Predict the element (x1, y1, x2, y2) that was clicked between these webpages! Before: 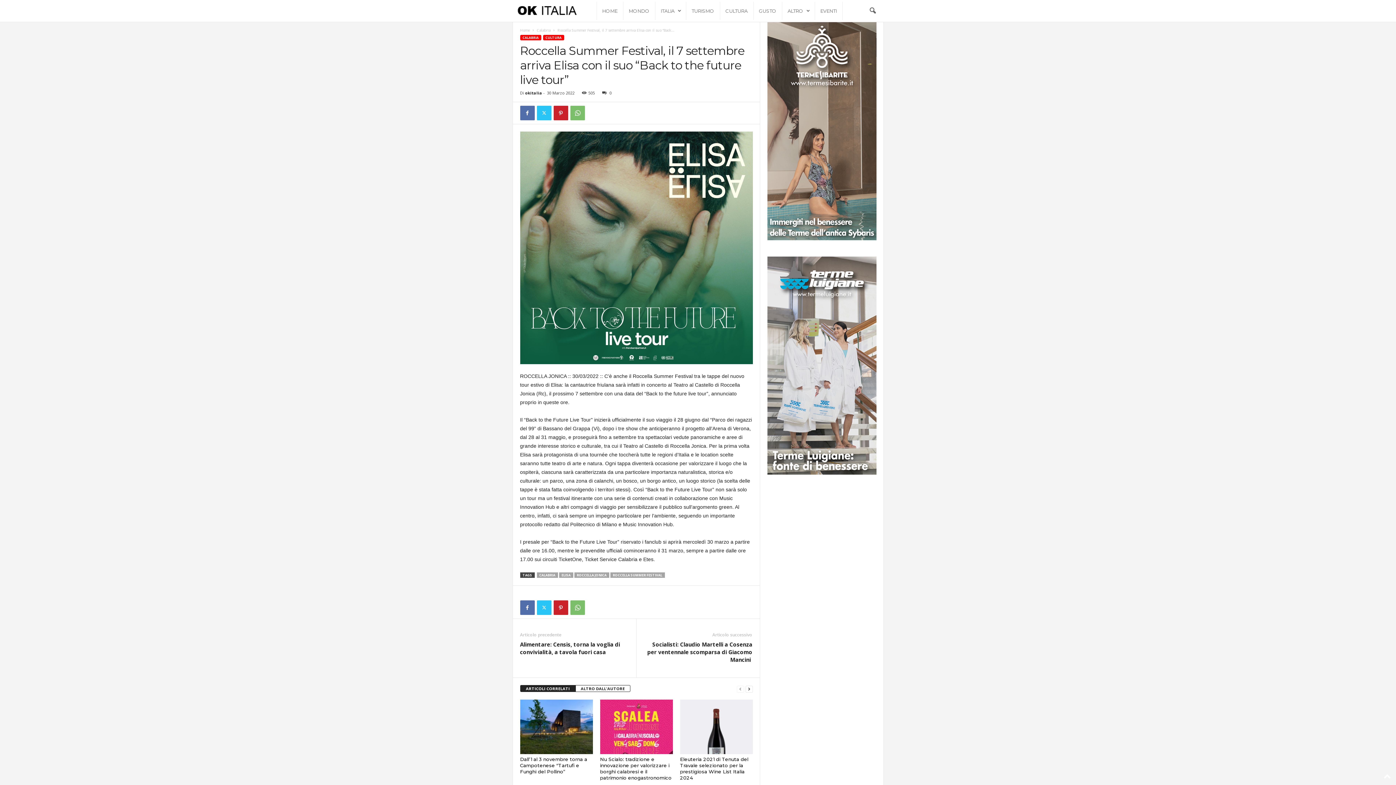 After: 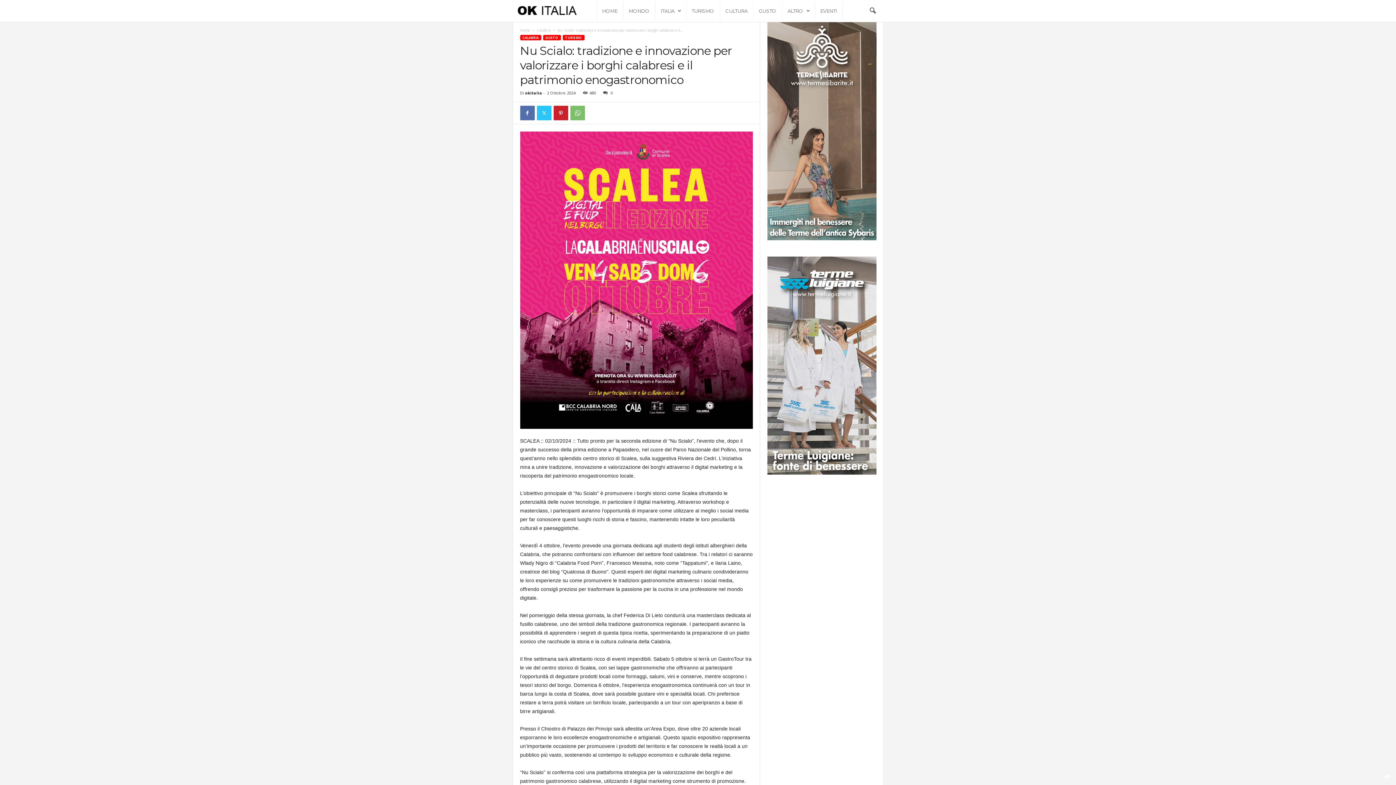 Action: label: Nu Scialo: tradizione e innovazione per valorizzare i borghi calabresi e il patrimonio enogastronomico bbox: (600, 756, 671, 781)